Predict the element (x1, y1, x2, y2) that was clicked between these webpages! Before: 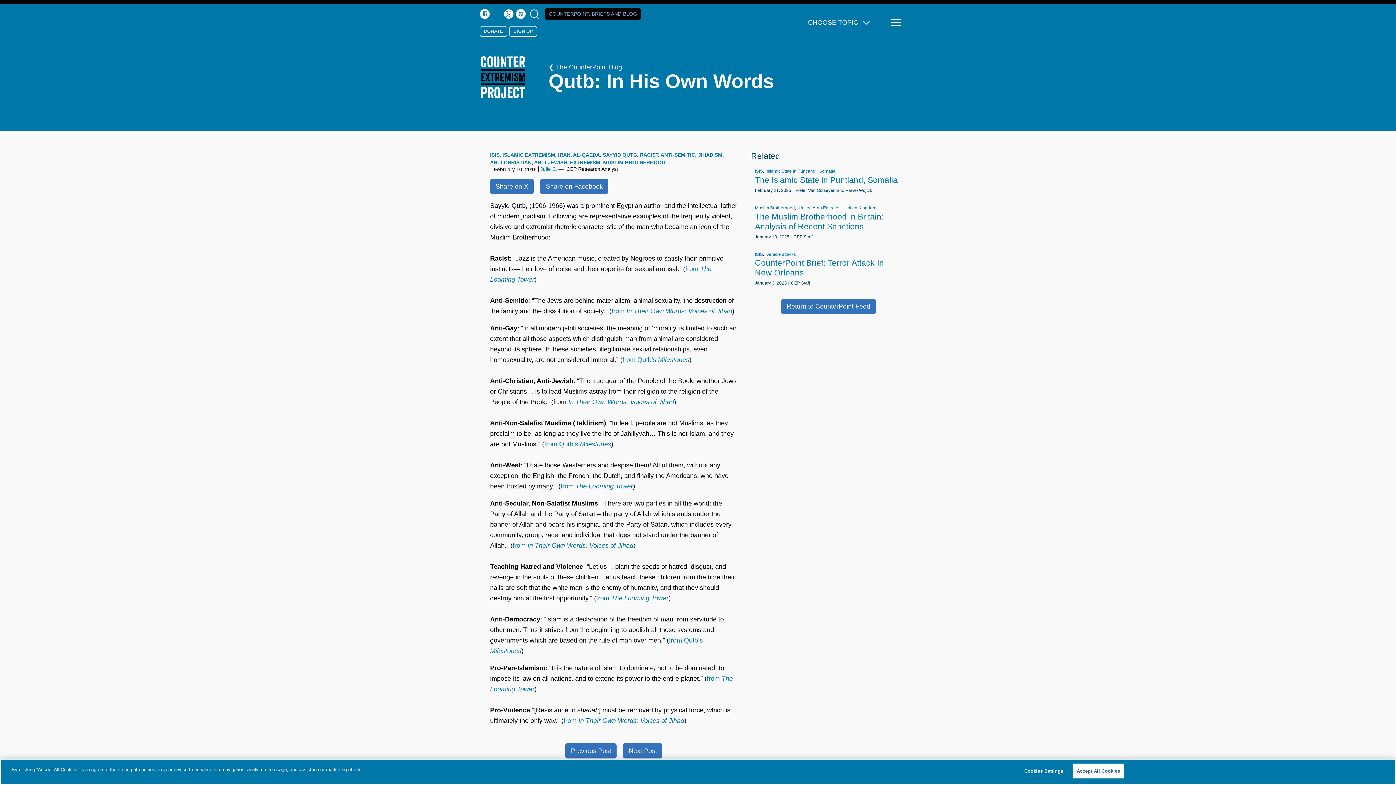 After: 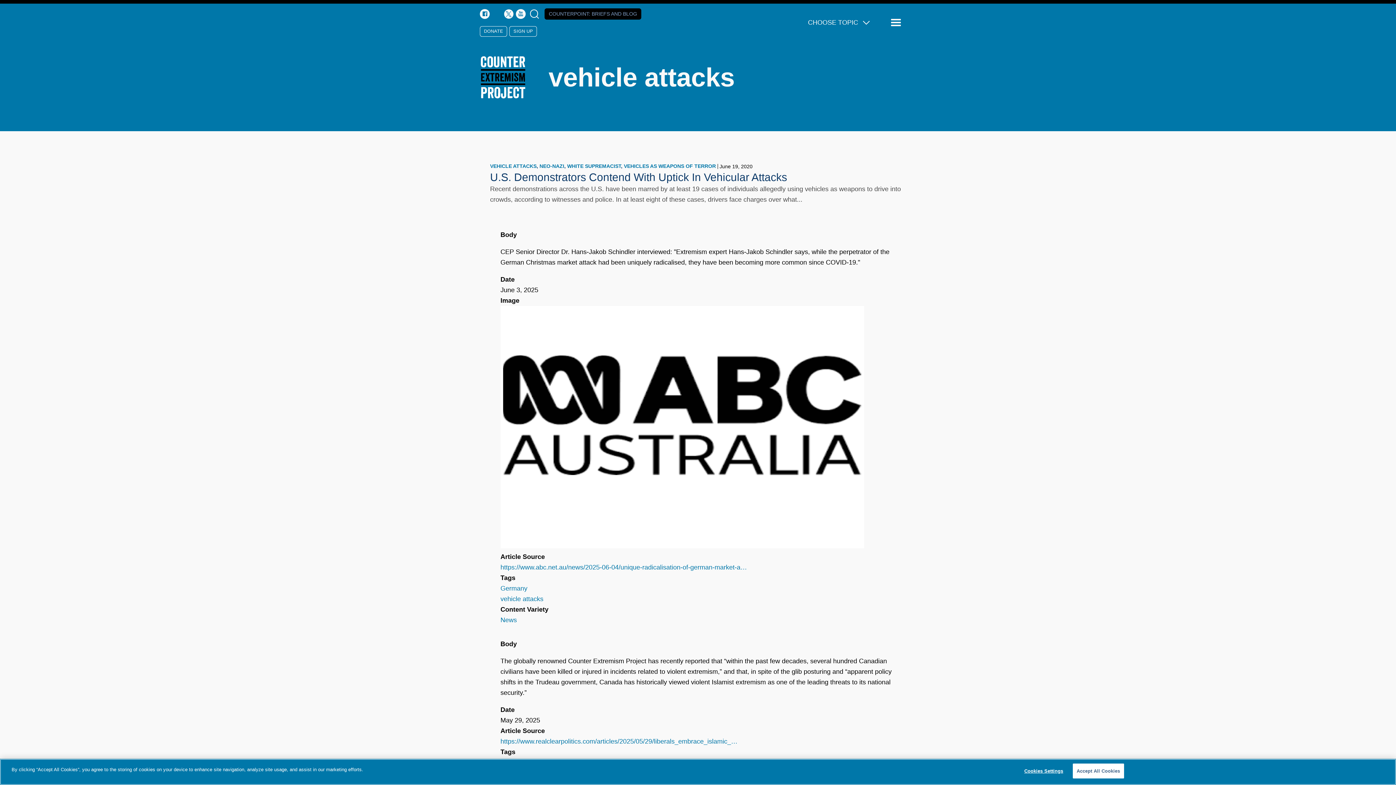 Action: bbox: (766, 251, 796, 257) label: vehicle attacks